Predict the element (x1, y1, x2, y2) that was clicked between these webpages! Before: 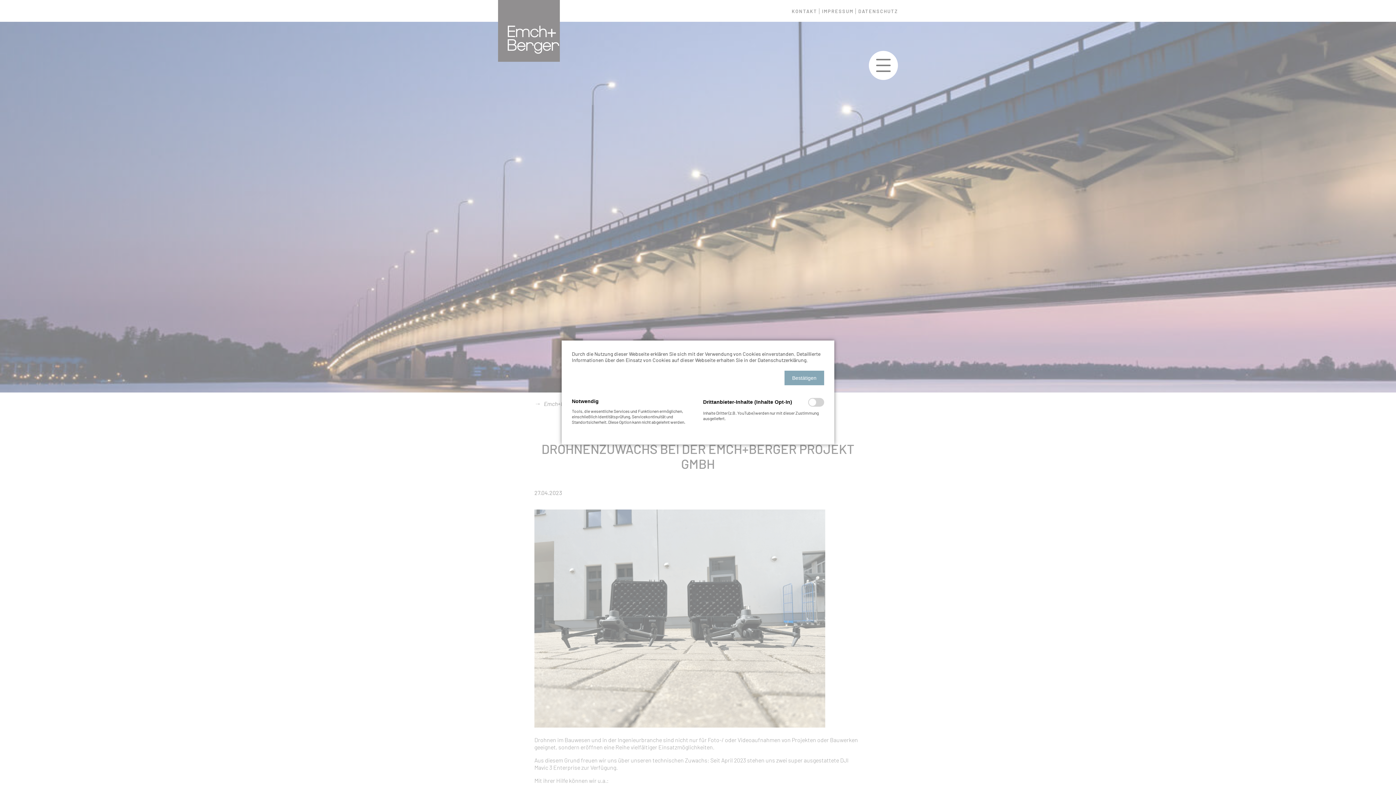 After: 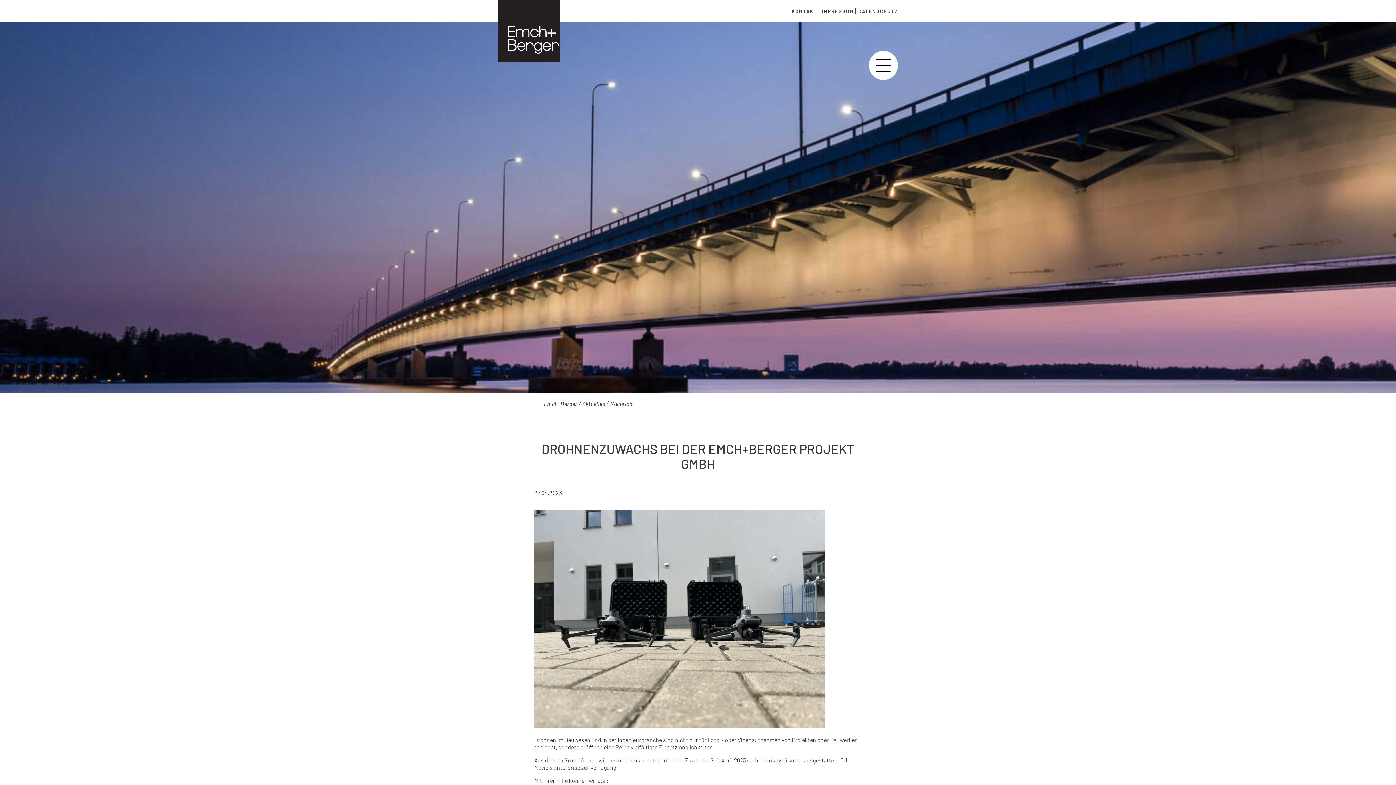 Action: label: Bestätigen bbox: (784, 370, 824, 385)